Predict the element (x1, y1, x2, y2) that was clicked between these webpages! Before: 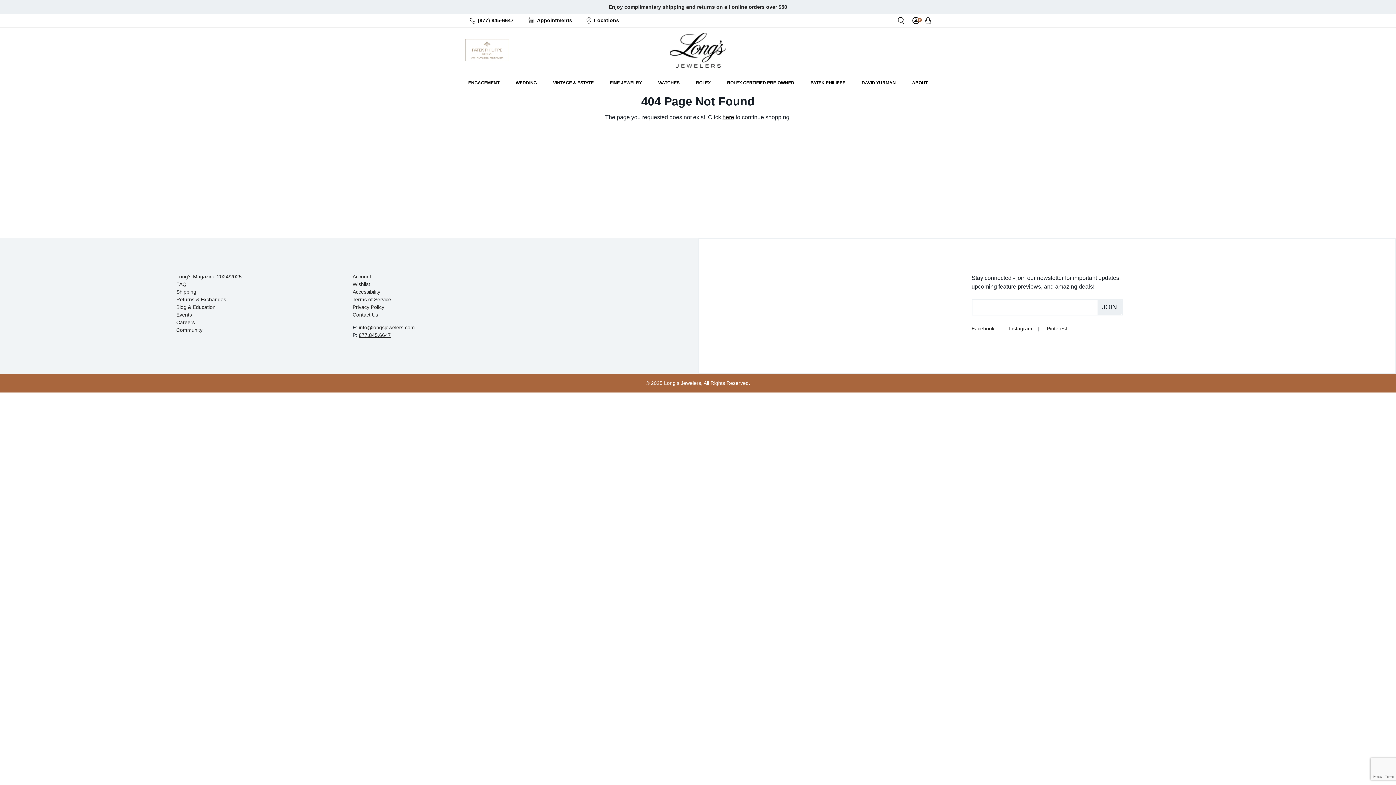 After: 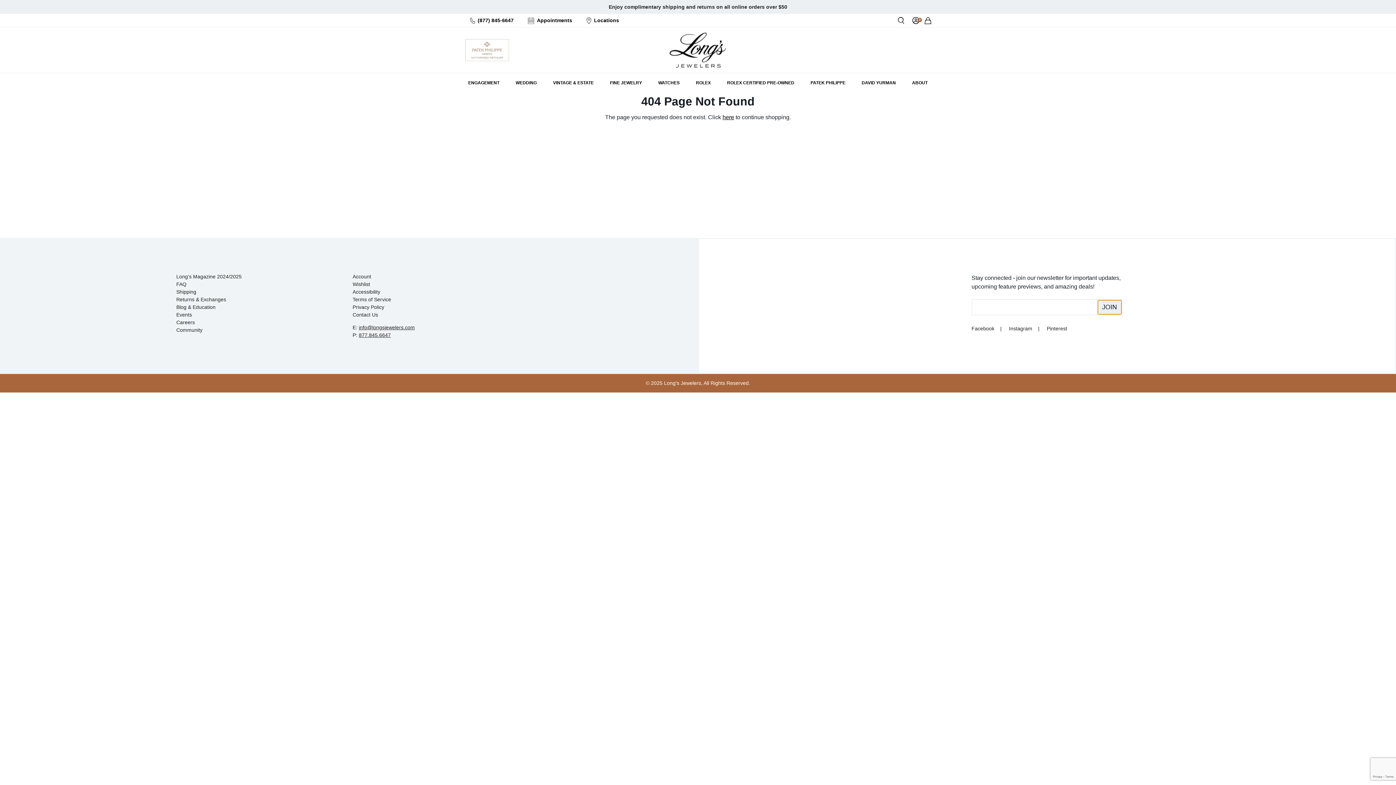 Action: bbox: (1097, 300, 1122, 314) label: JOIN